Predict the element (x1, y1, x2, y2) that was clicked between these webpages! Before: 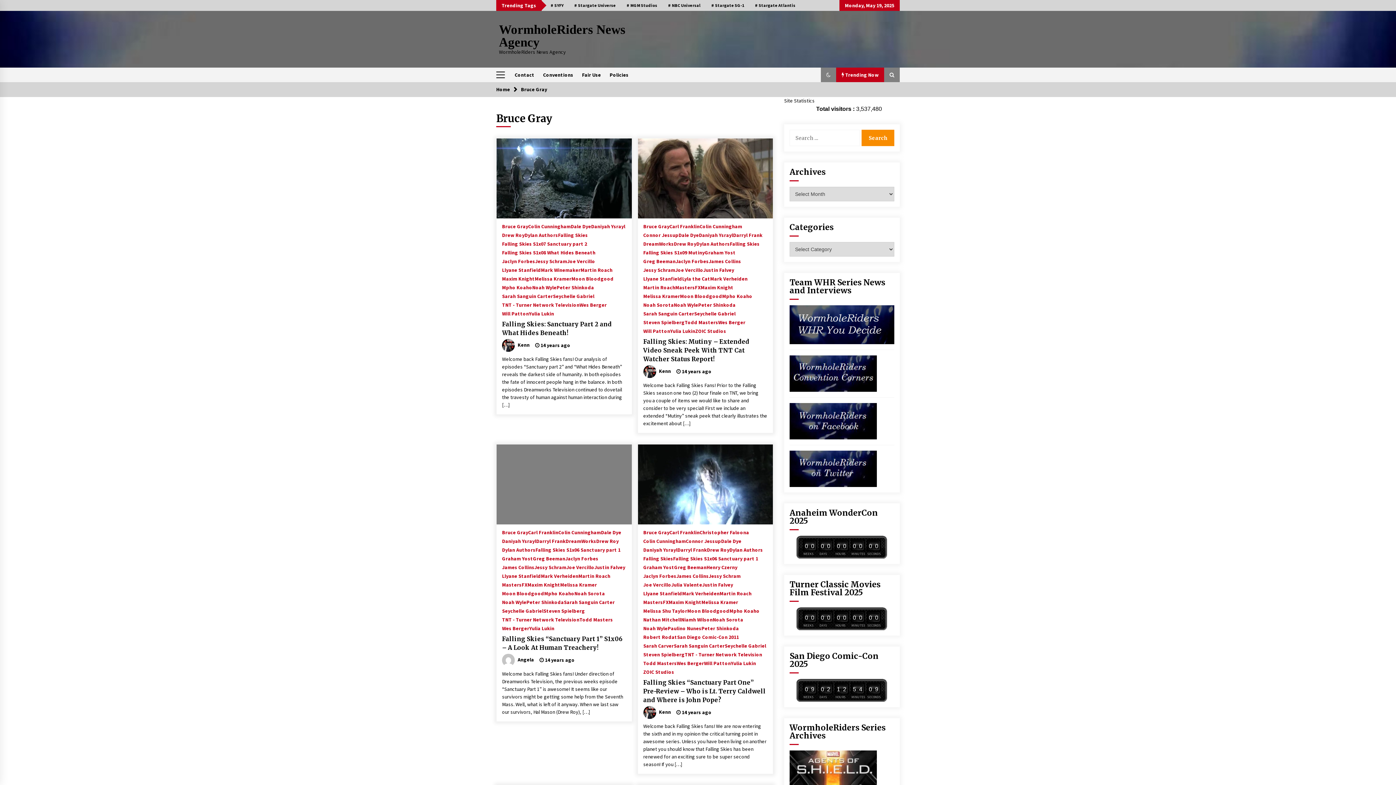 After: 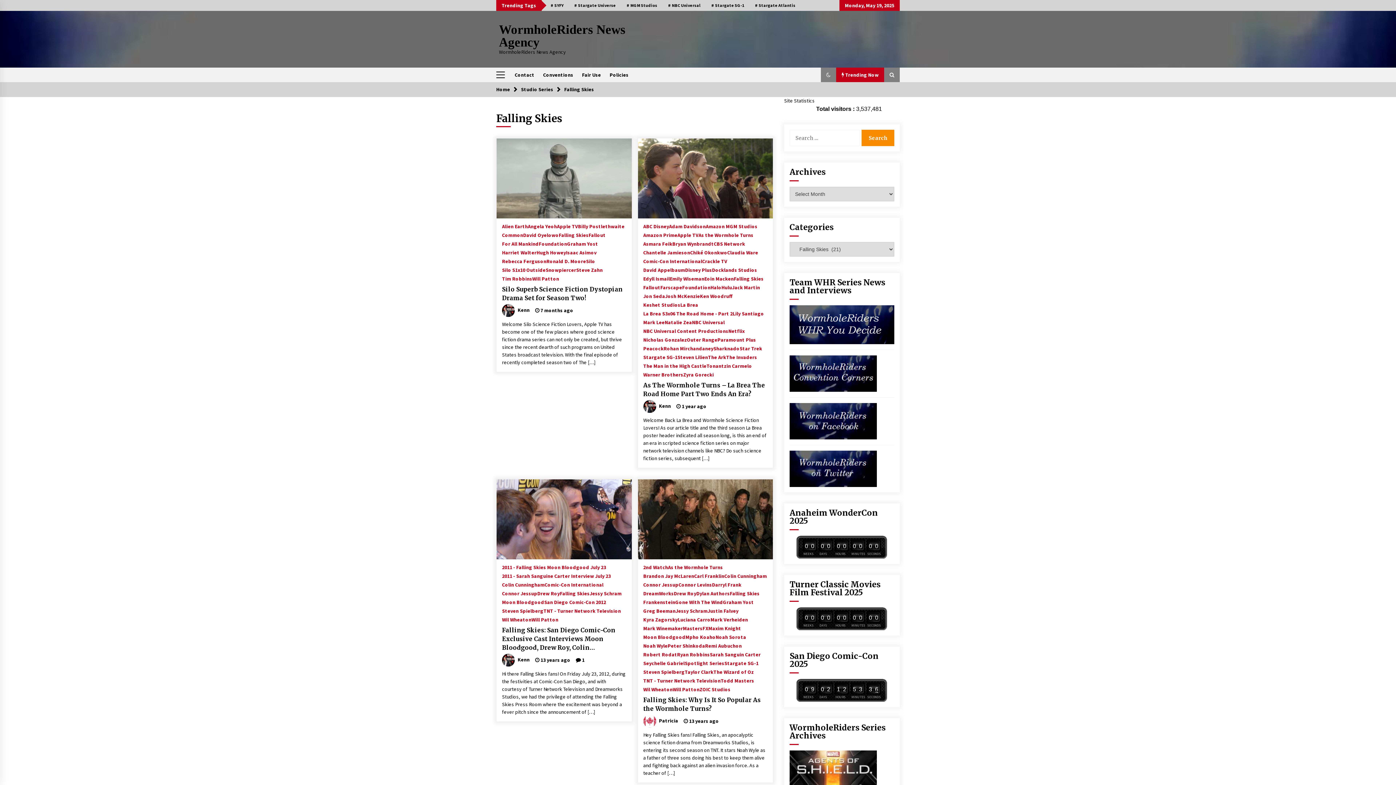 Action: bbox: (558, 229, 588, 237) label: Falling Skies